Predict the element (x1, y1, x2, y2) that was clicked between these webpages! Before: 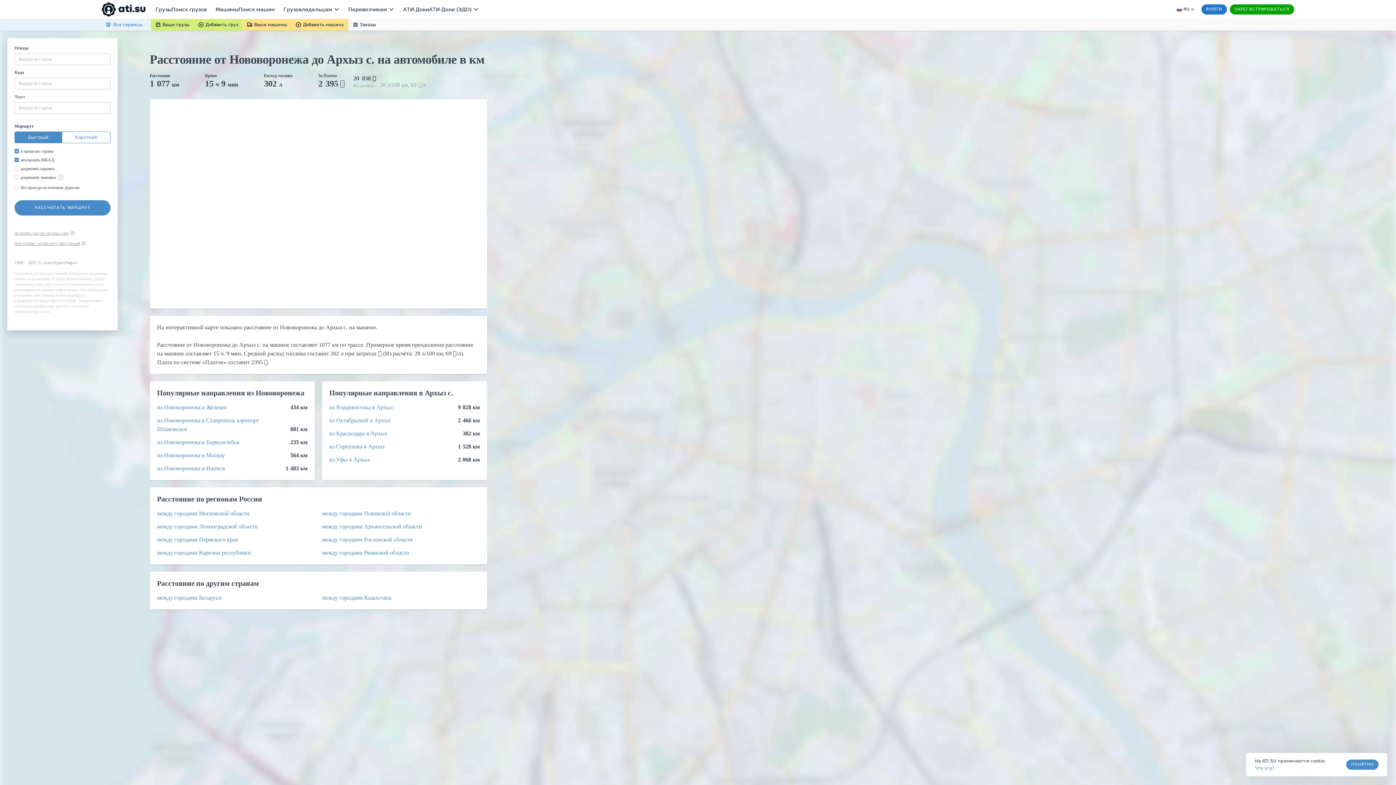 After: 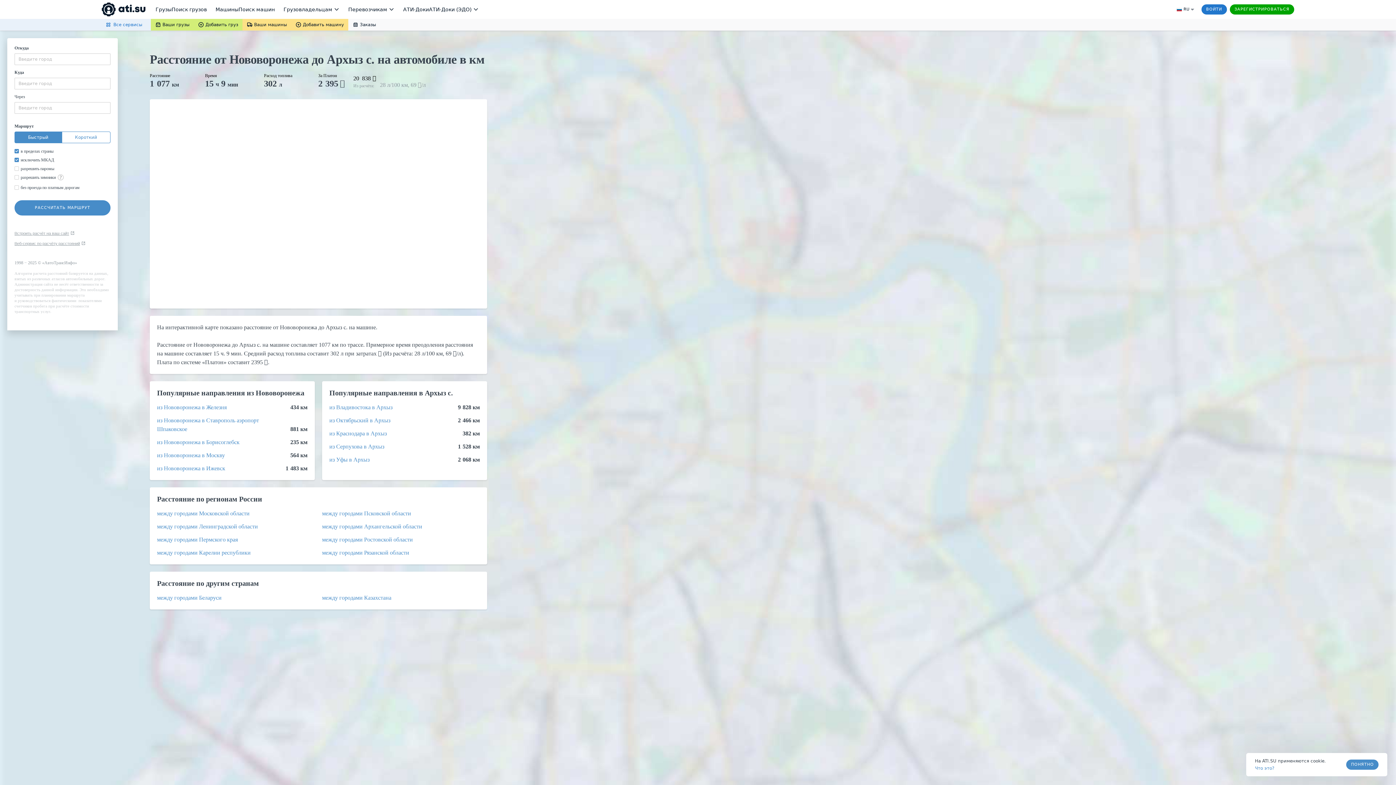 Action: label: Добавить машину bbox: (291, 18, 348, 30)